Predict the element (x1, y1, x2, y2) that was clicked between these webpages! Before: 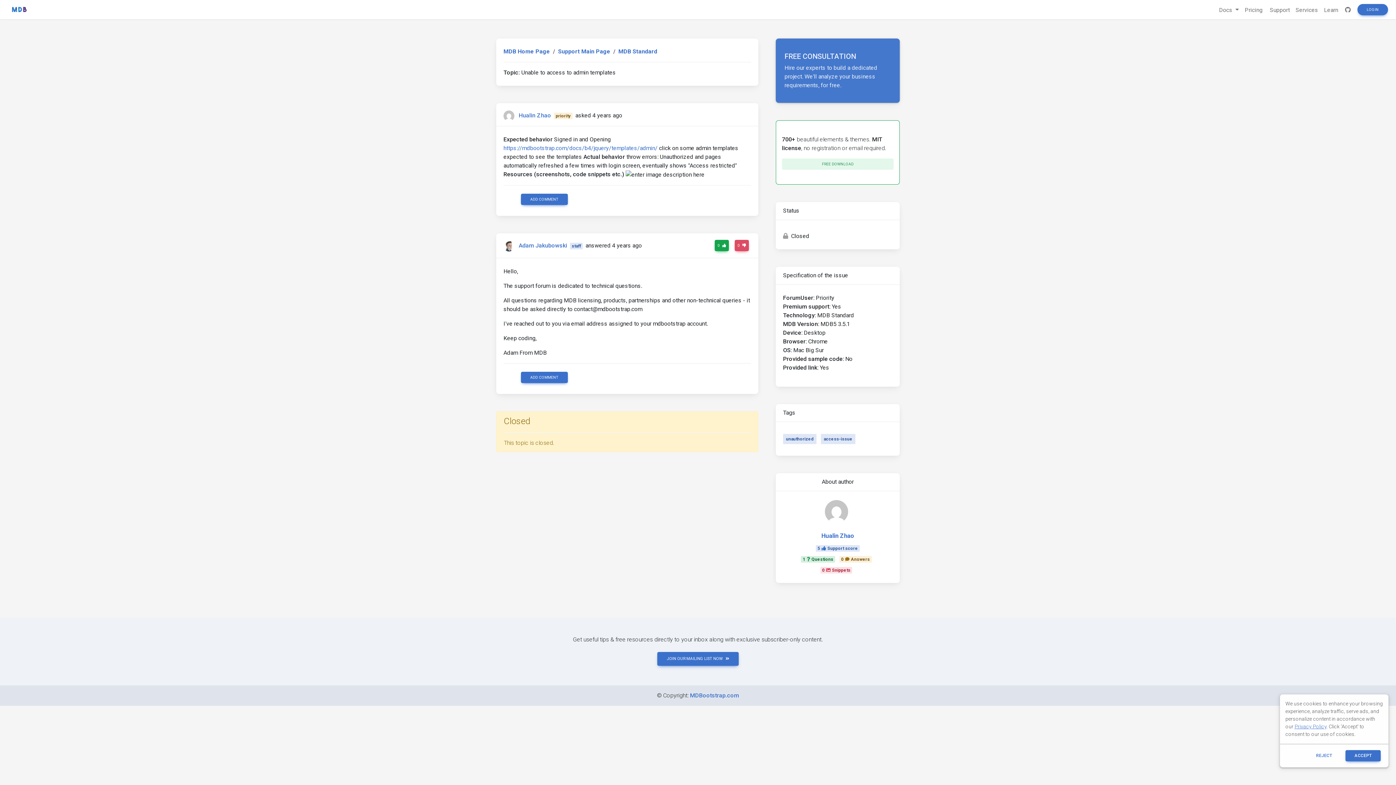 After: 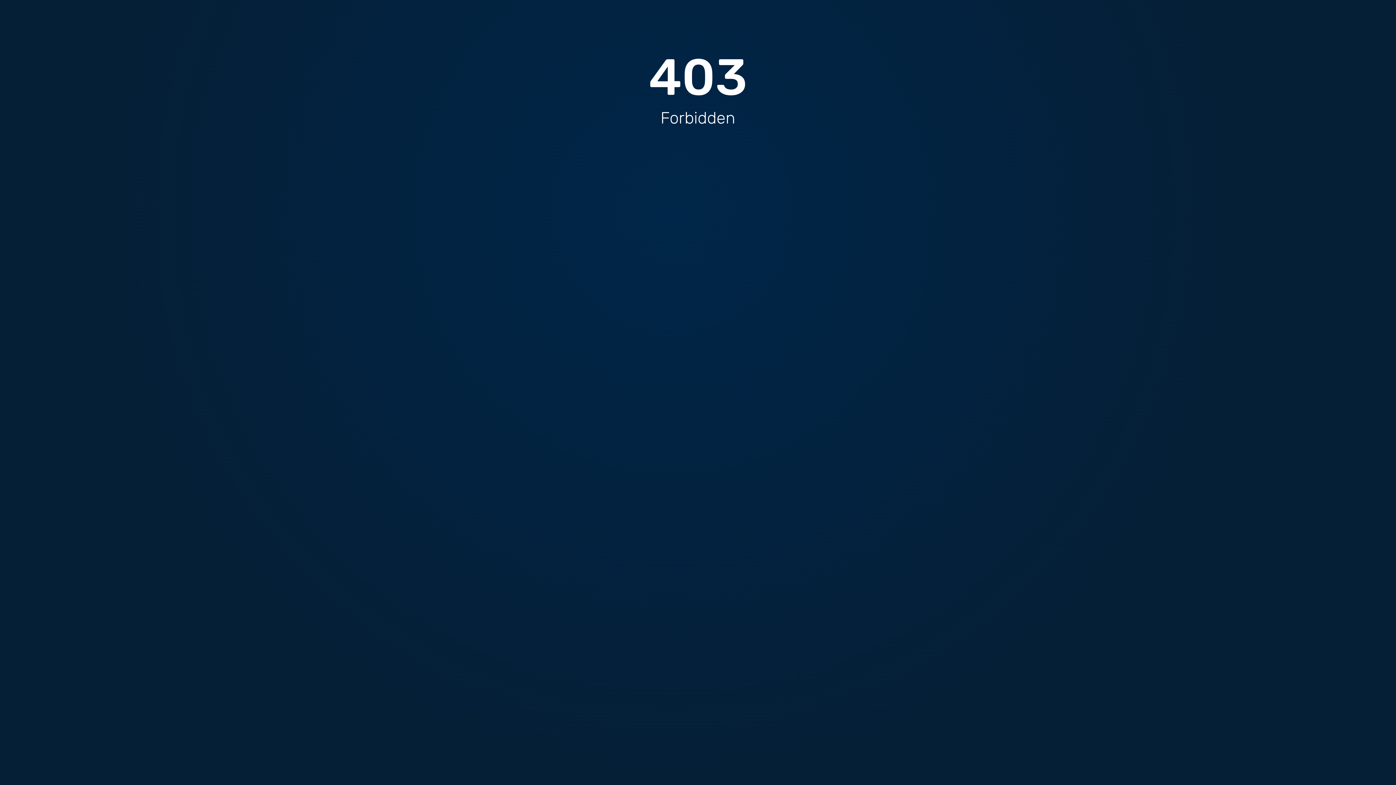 Action: label: MDBootstrap.com bbox: (690, 686, 739, 705)